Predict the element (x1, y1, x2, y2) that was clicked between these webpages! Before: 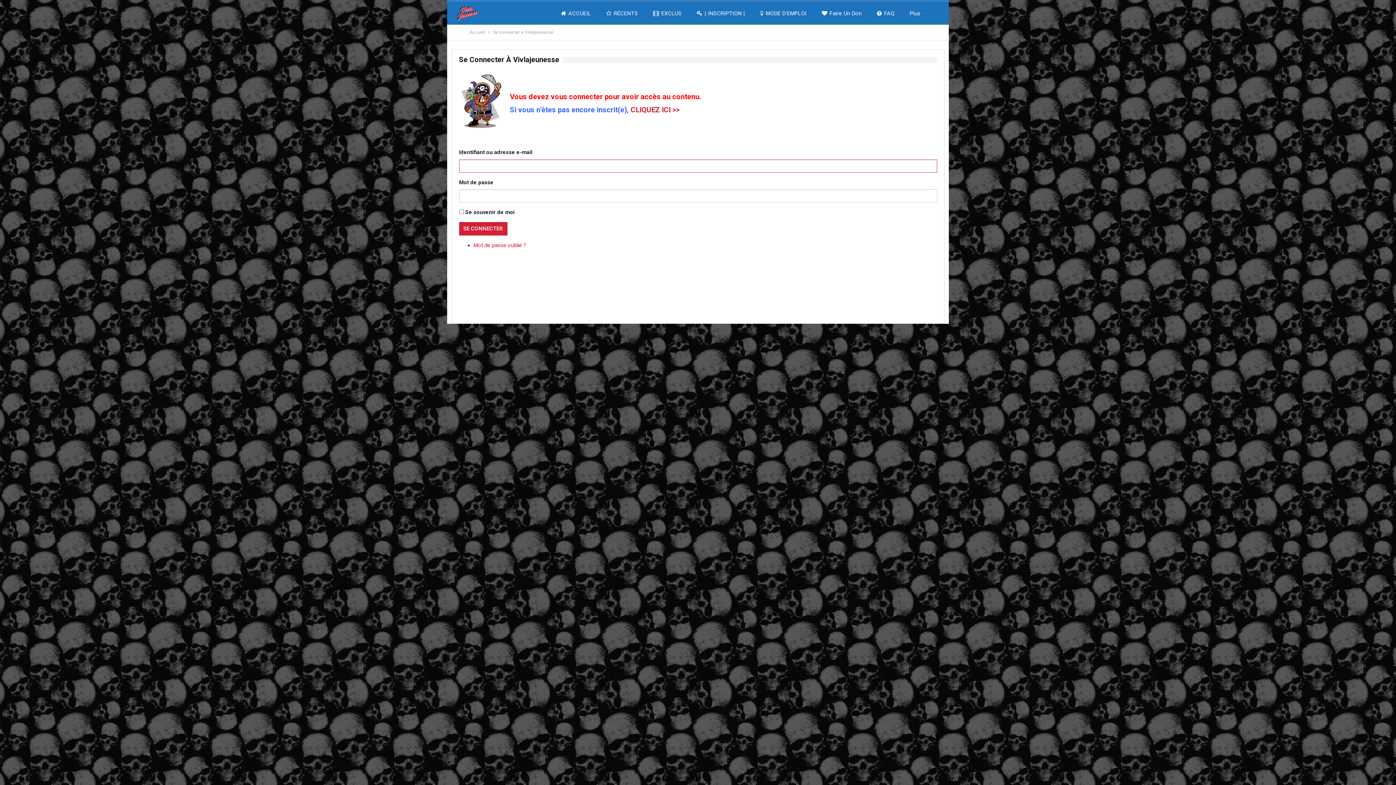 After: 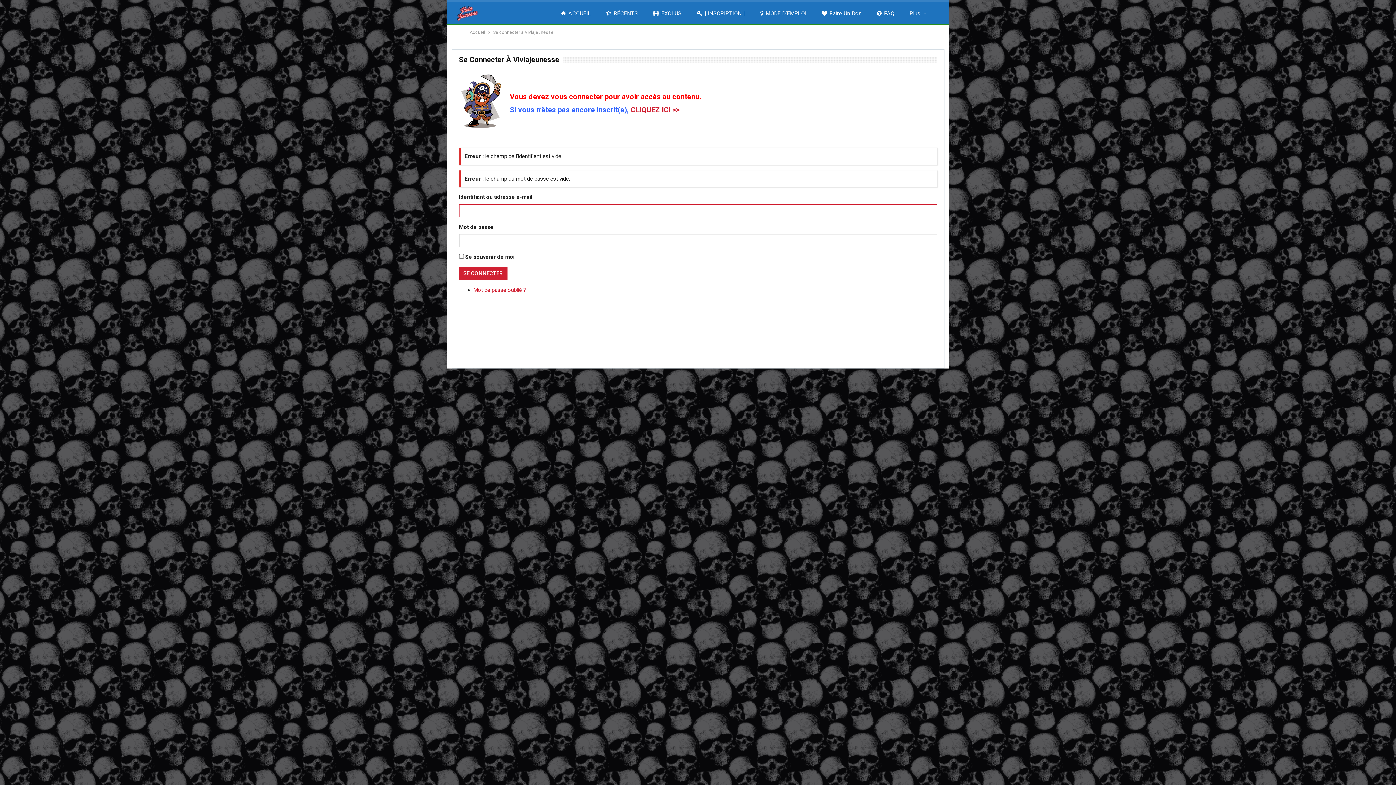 Action: bbox: (459, 222, 507, 235) label: SE CONNECTER